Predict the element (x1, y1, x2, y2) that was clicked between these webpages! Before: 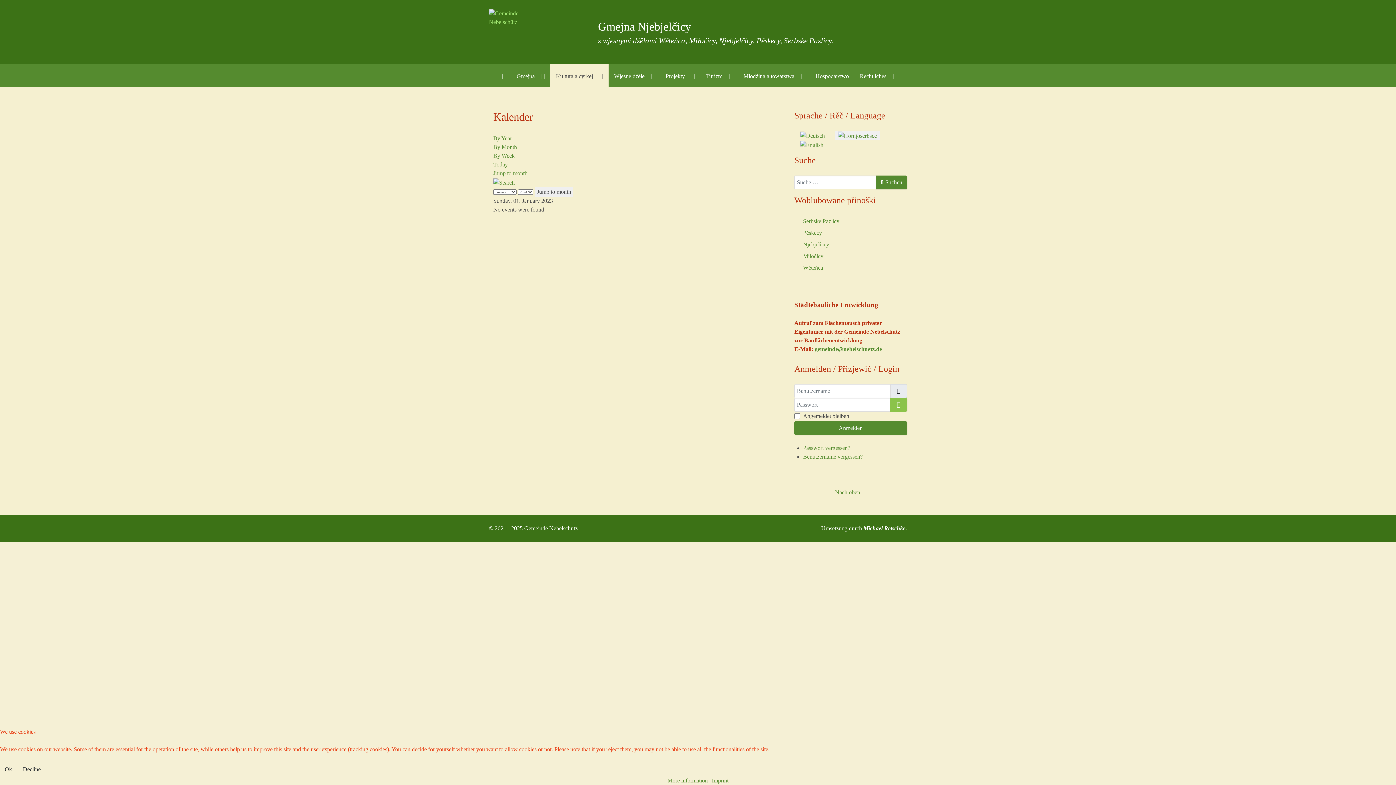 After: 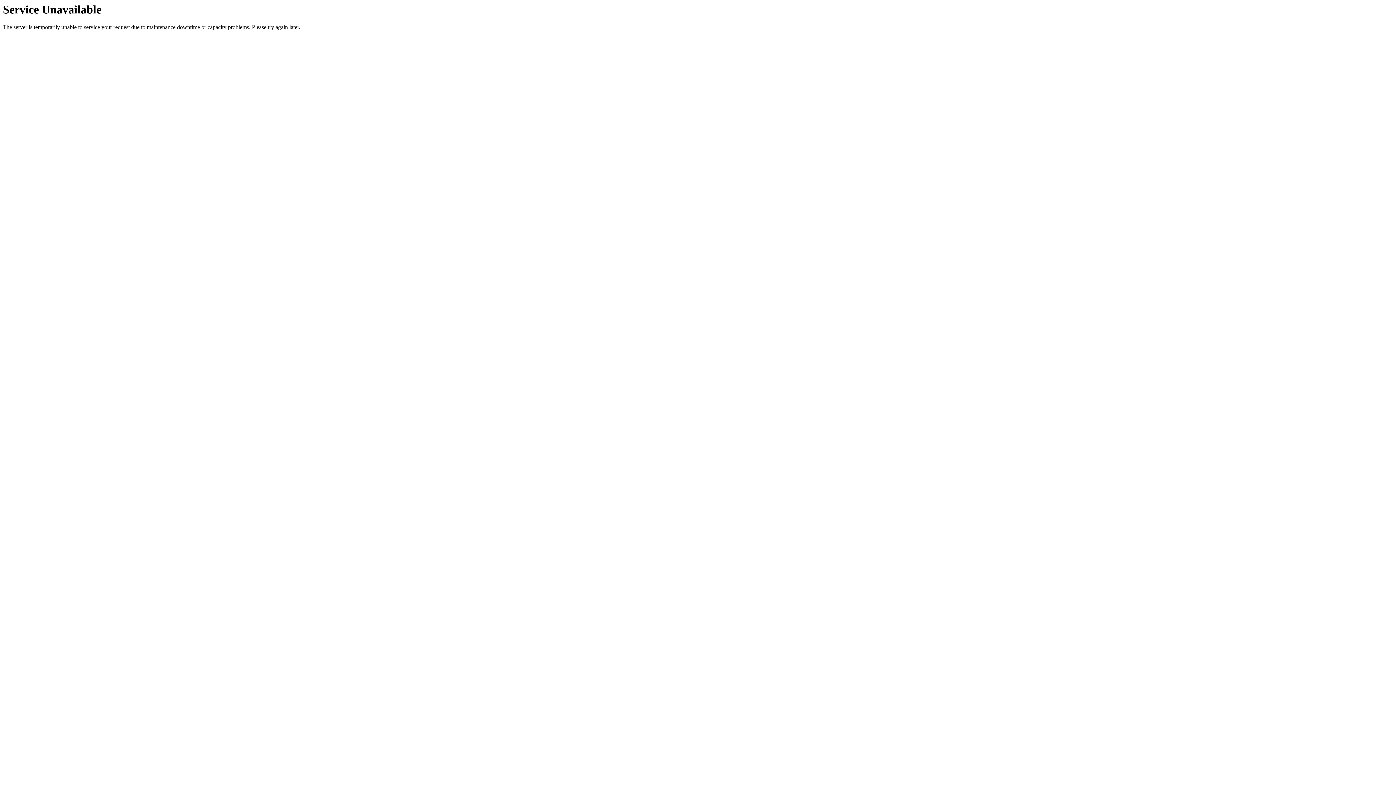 Action: label: By Month bbox: (493, 144, 517, 150)